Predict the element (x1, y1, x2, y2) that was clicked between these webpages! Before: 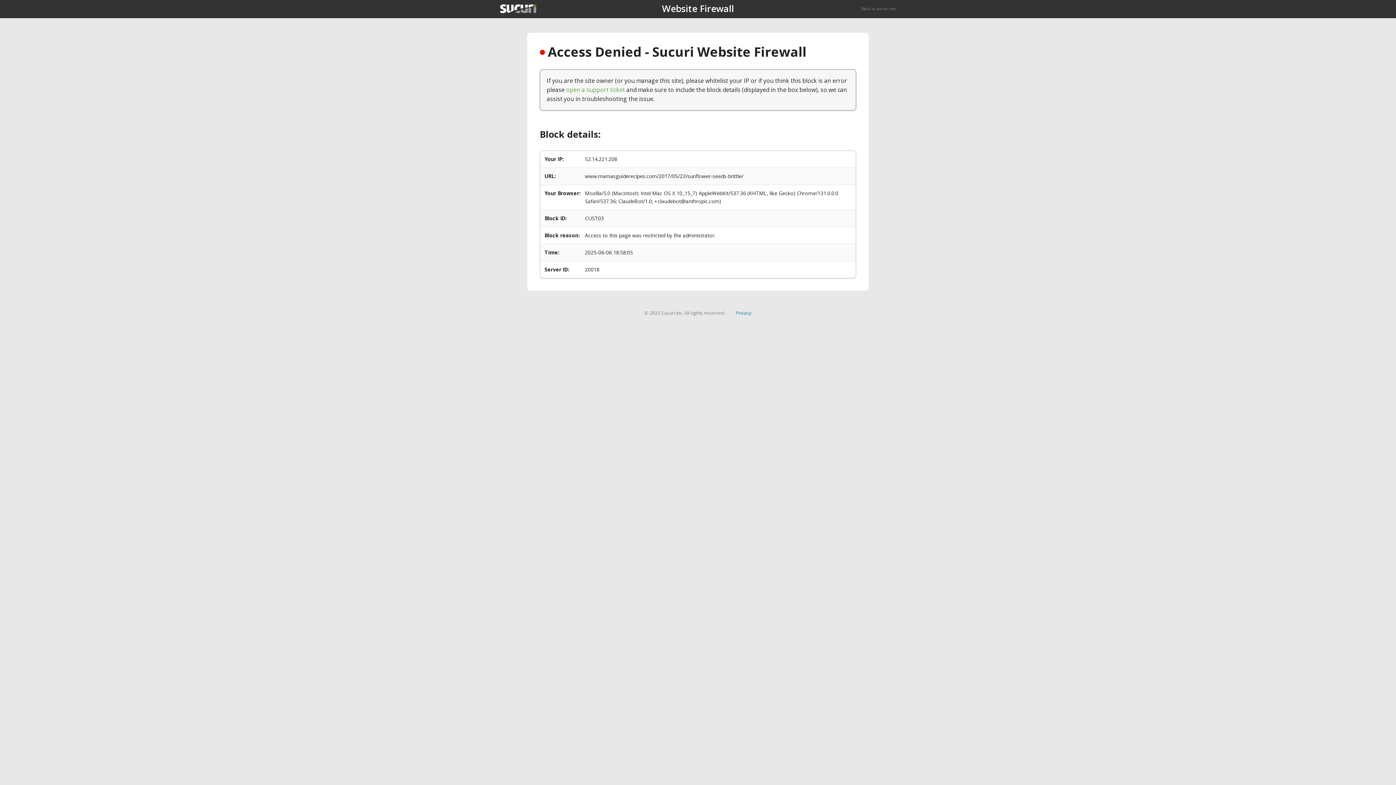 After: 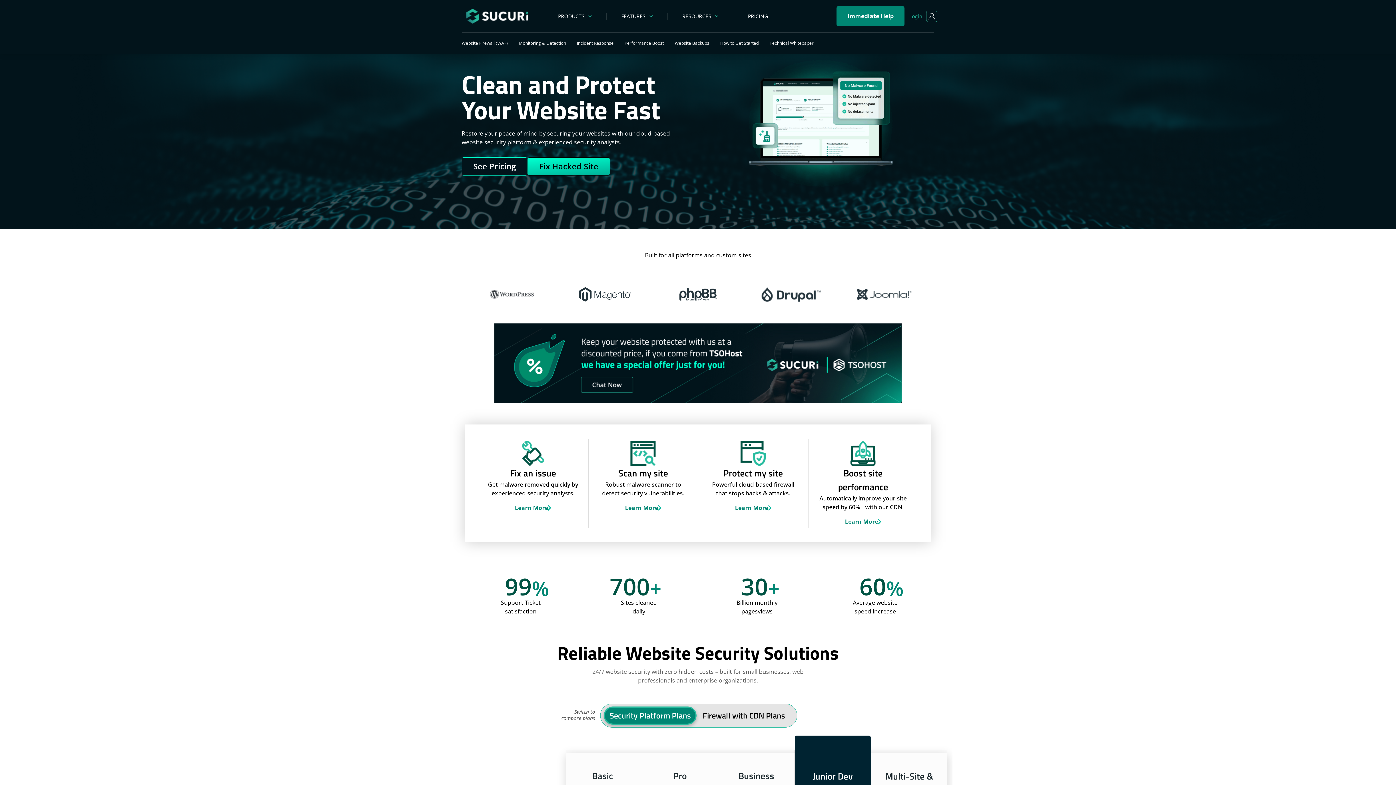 Action: bbox: (861, 5, 896, 11) label: Back to sucuri.net